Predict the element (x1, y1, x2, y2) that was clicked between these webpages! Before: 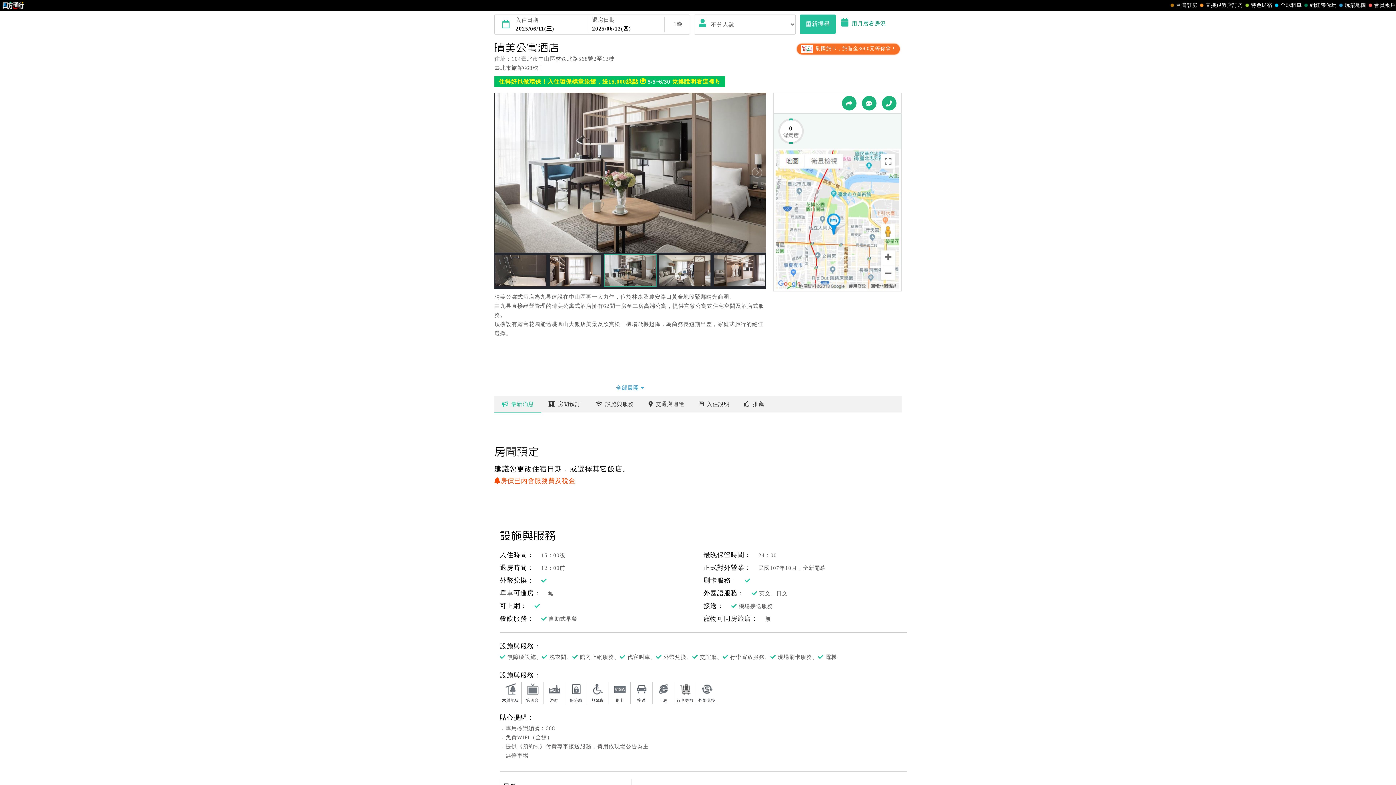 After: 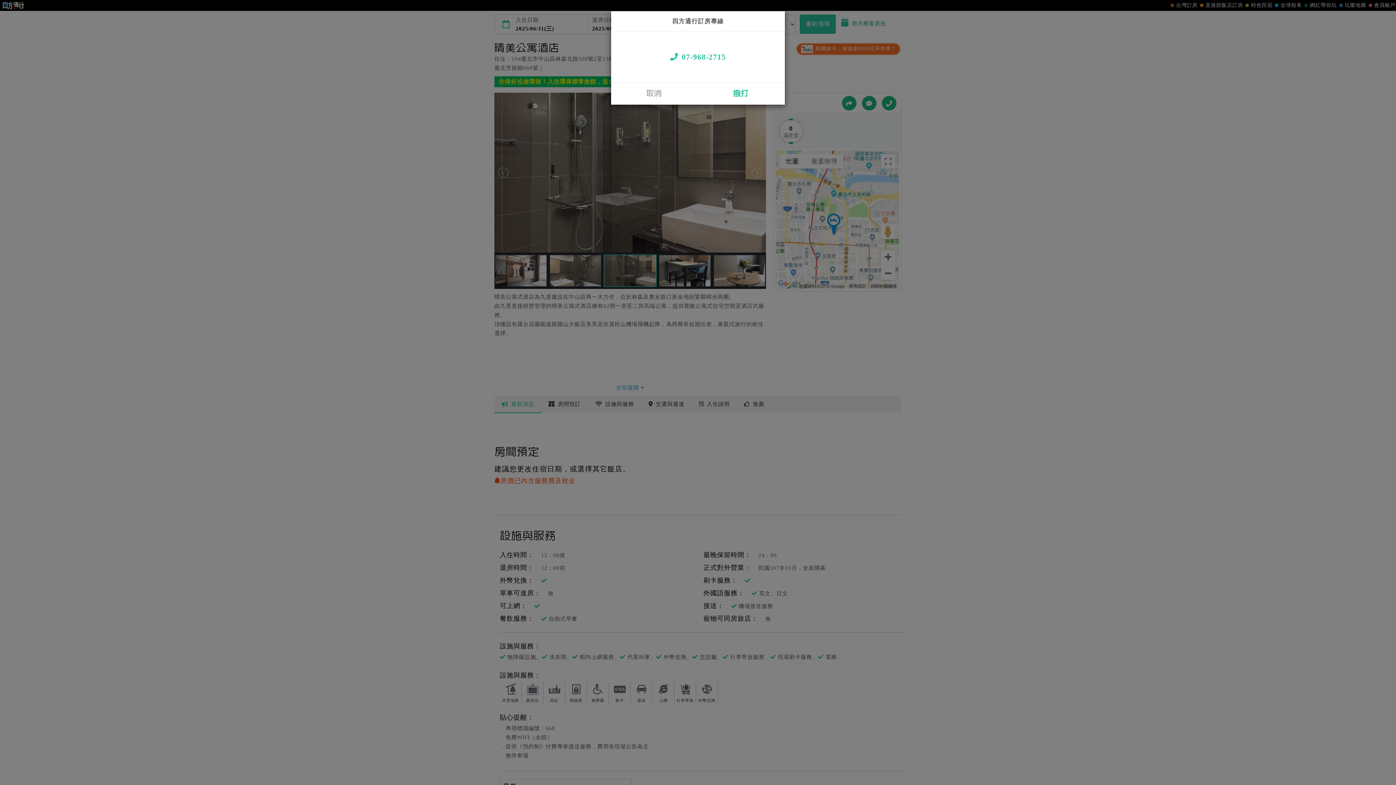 Action: bbox: (882, 96, 896, 110)